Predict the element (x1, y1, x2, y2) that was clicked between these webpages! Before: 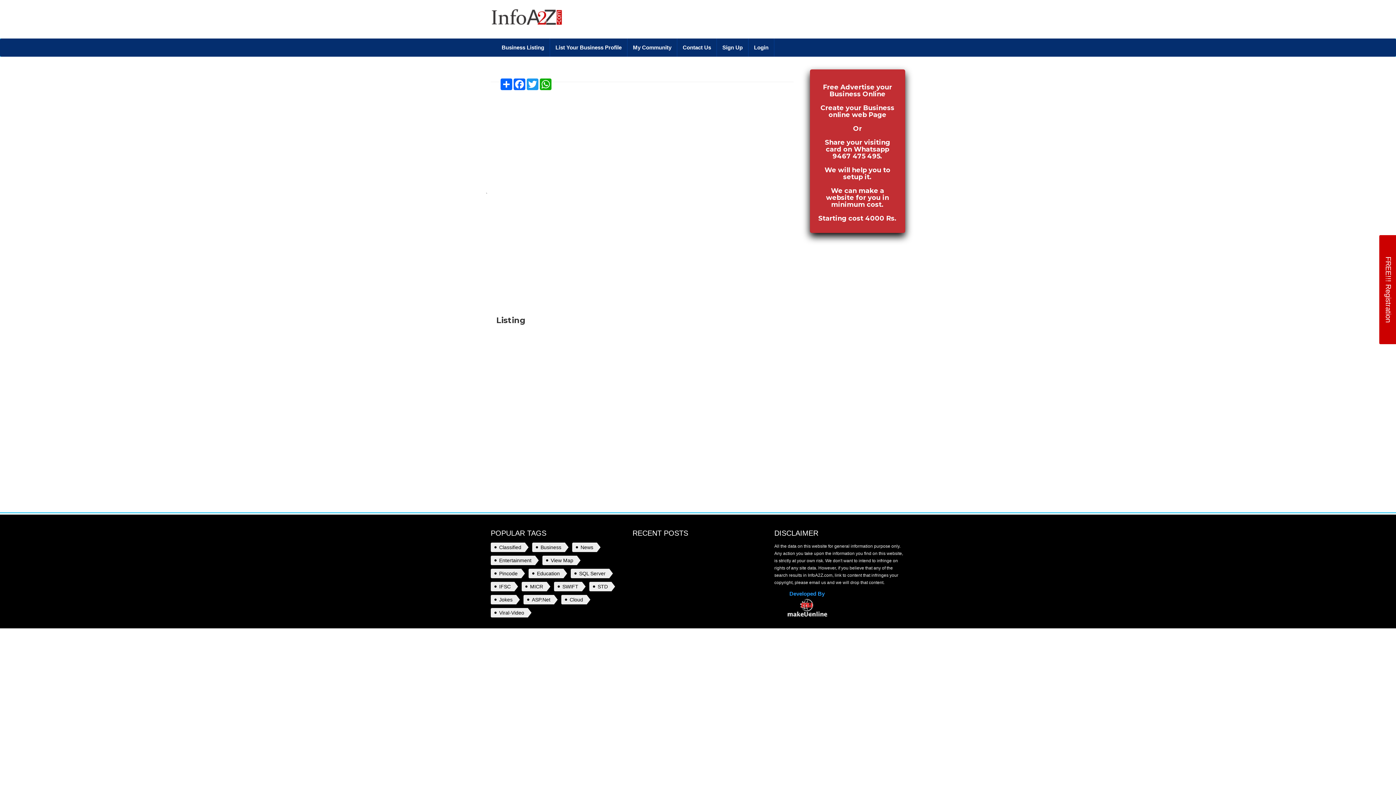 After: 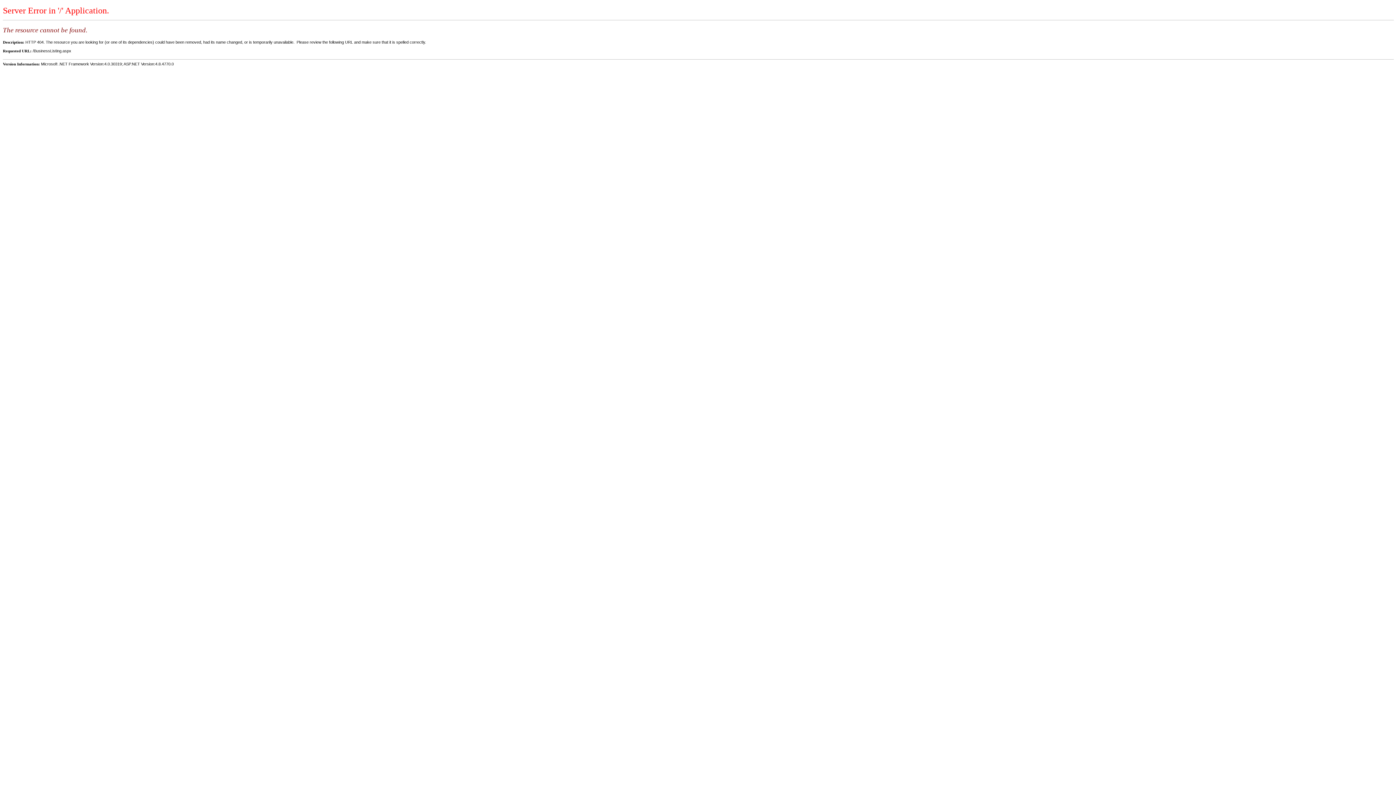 Action: bbox: (532, 542, 568, 552) label: Business